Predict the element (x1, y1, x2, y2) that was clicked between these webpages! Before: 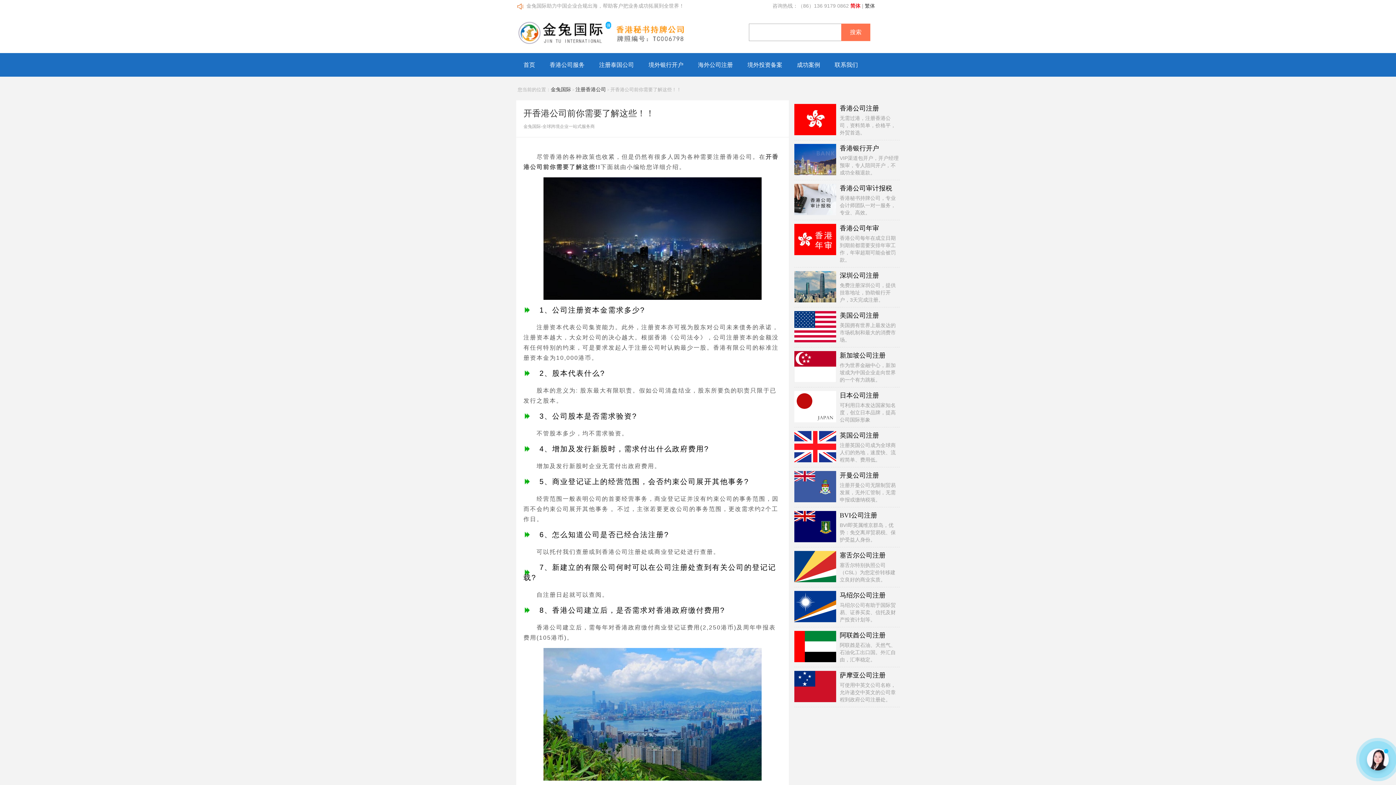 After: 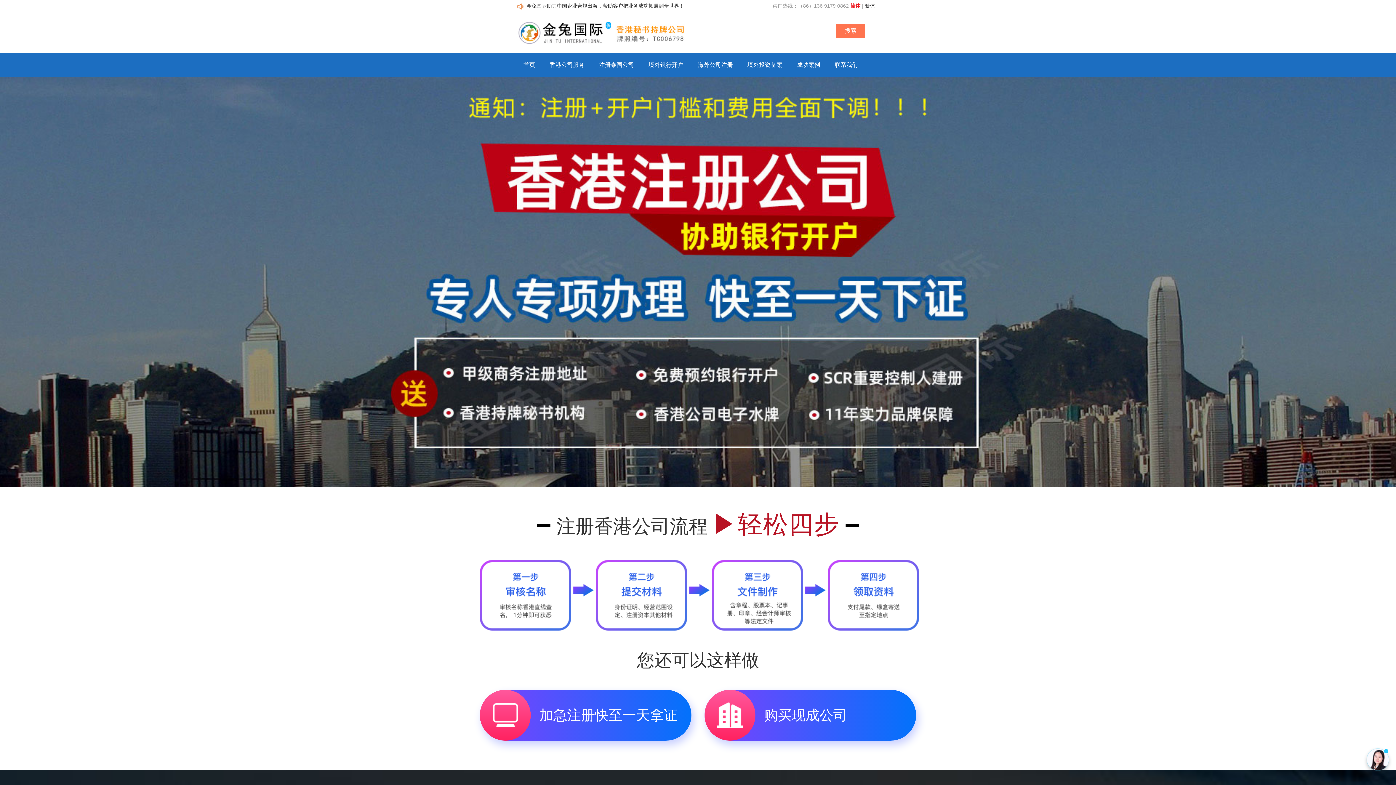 Action: label: 香港公司注册 bbox: (840, 104, 879, 112)